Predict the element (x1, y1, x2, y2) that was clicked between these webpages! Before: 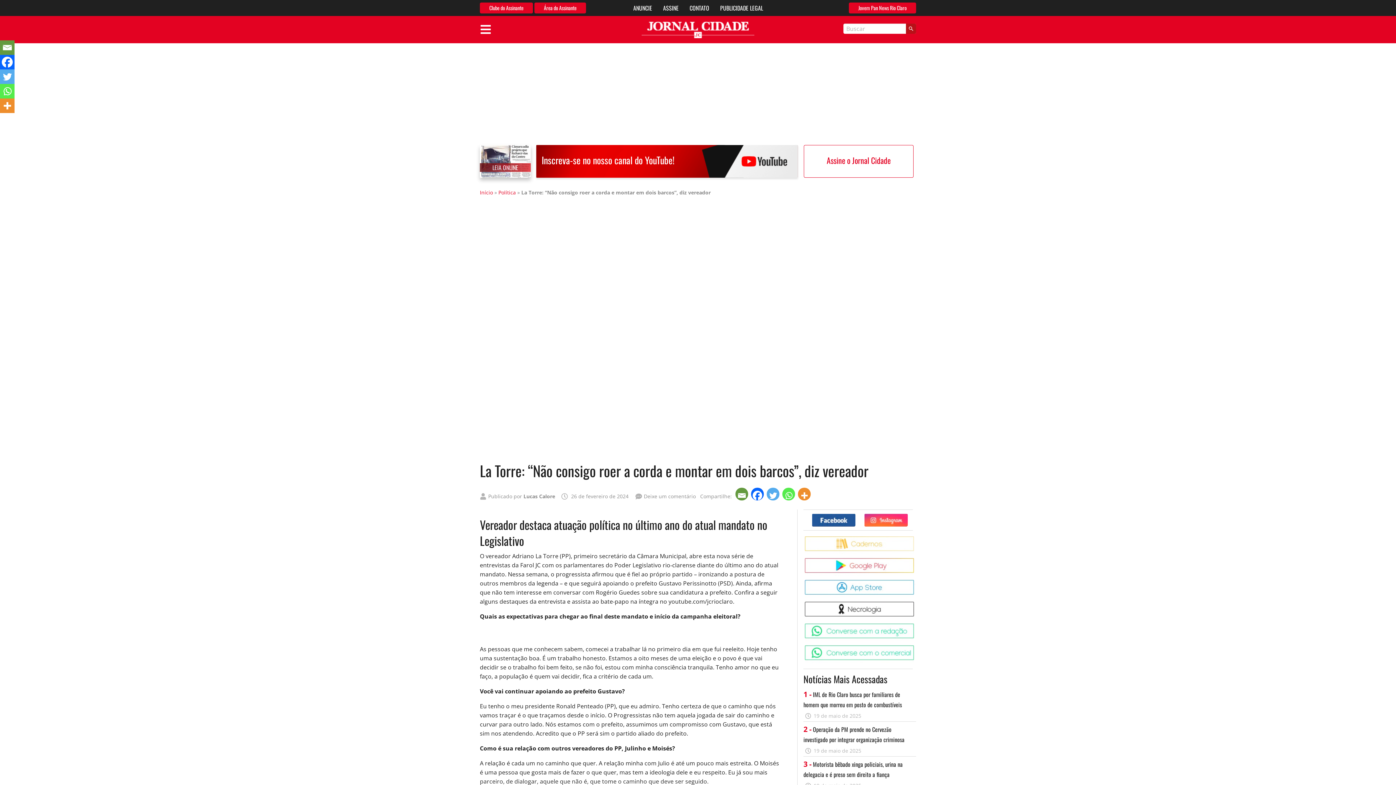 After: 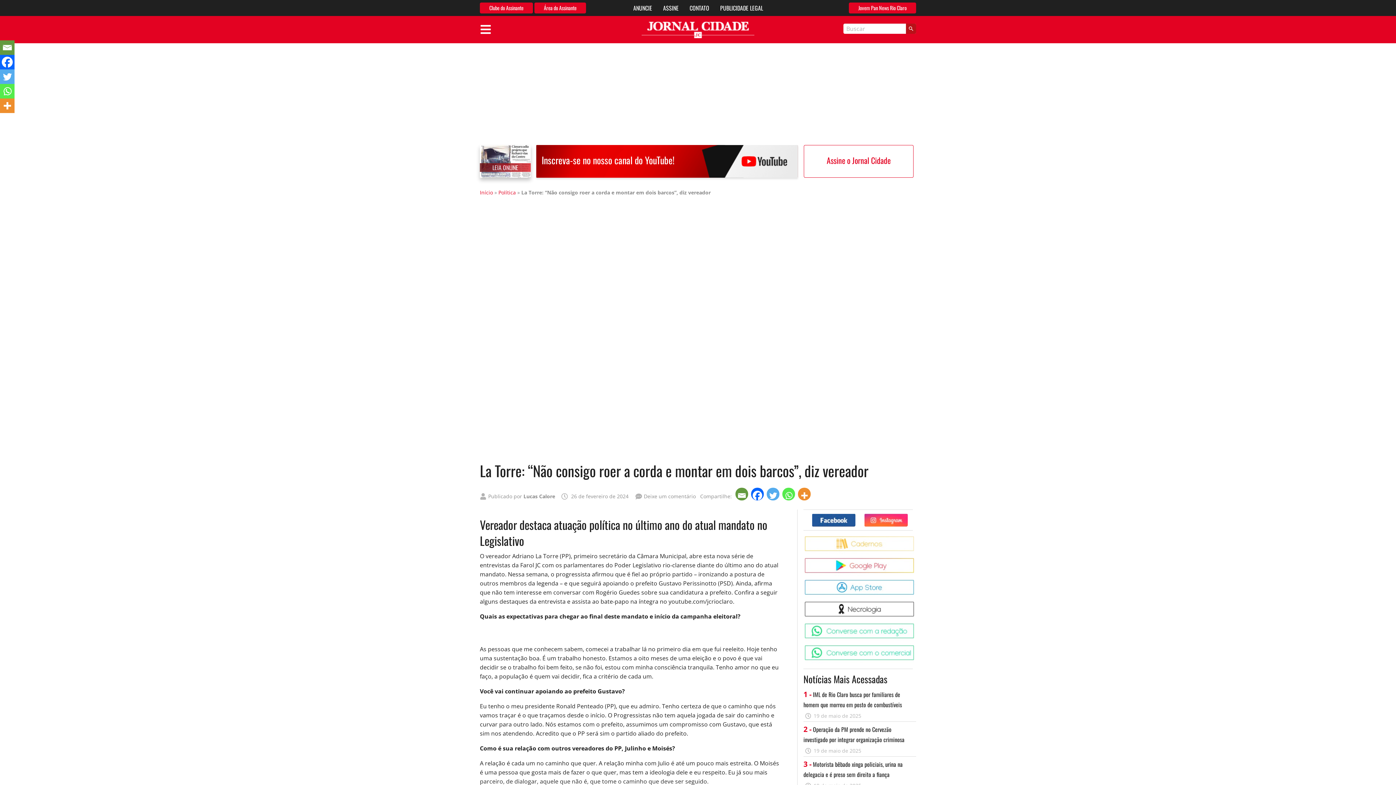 Action: label: Whatsapp bbox: (0, 84, 14, 98)